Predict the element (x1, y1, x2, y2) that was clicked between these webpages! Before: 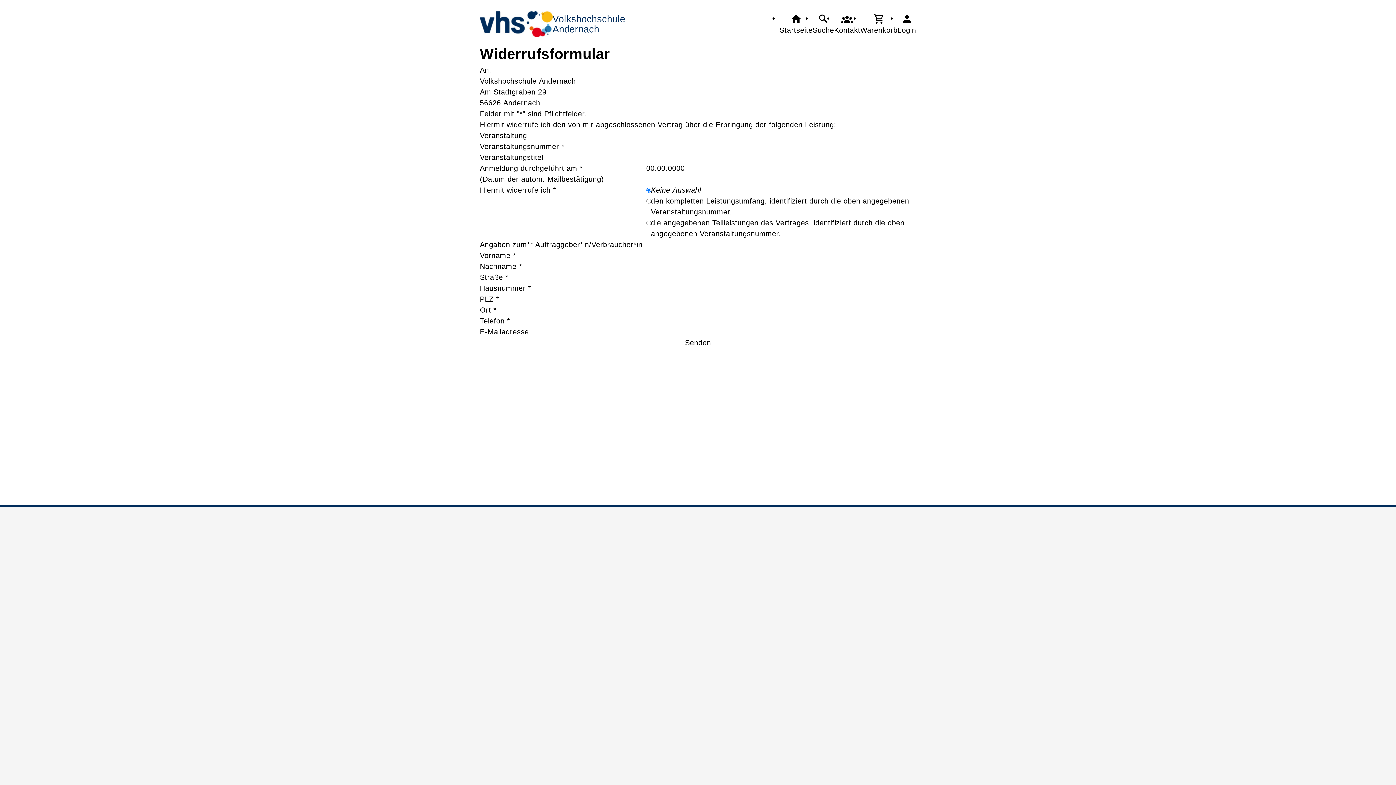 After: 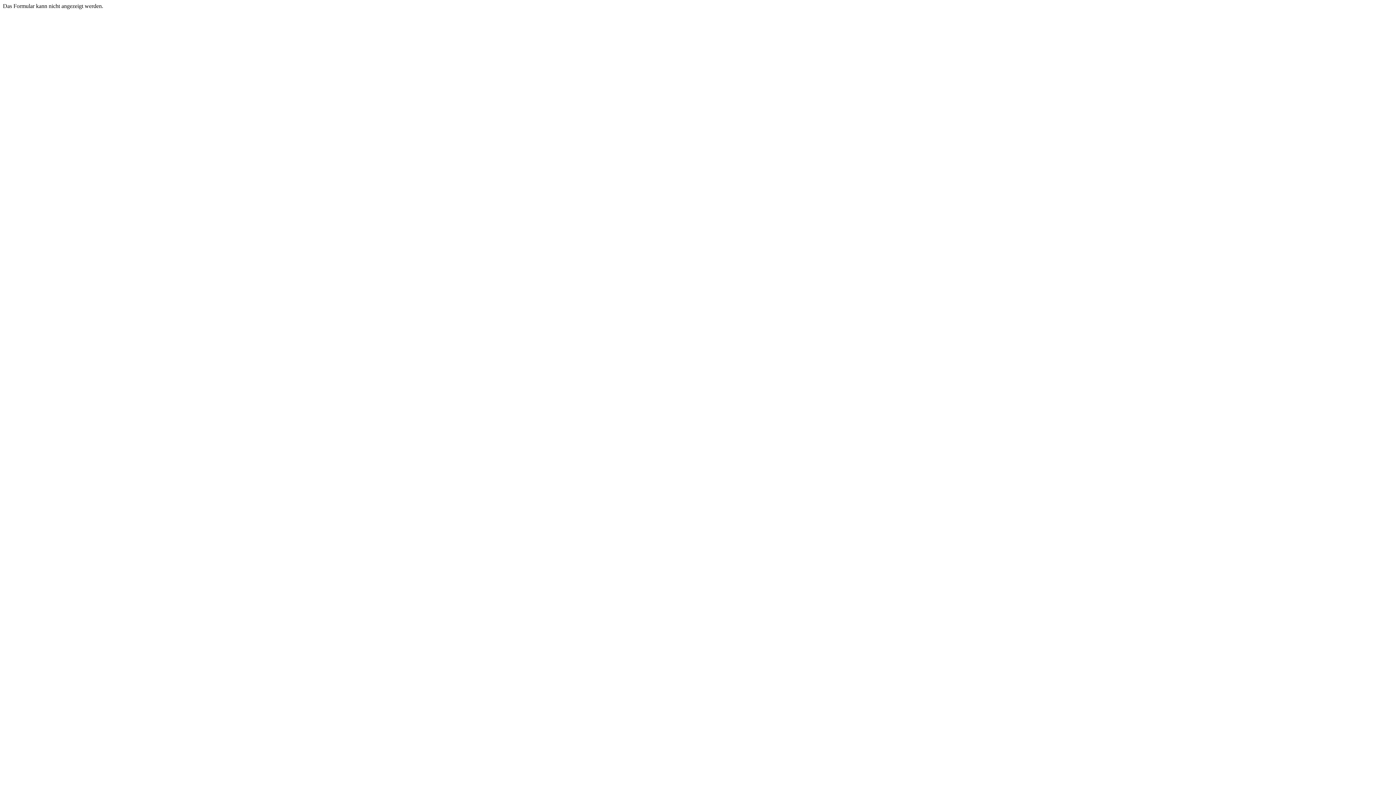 Action: label: Senden bbox: (480, 337, 916, 348)